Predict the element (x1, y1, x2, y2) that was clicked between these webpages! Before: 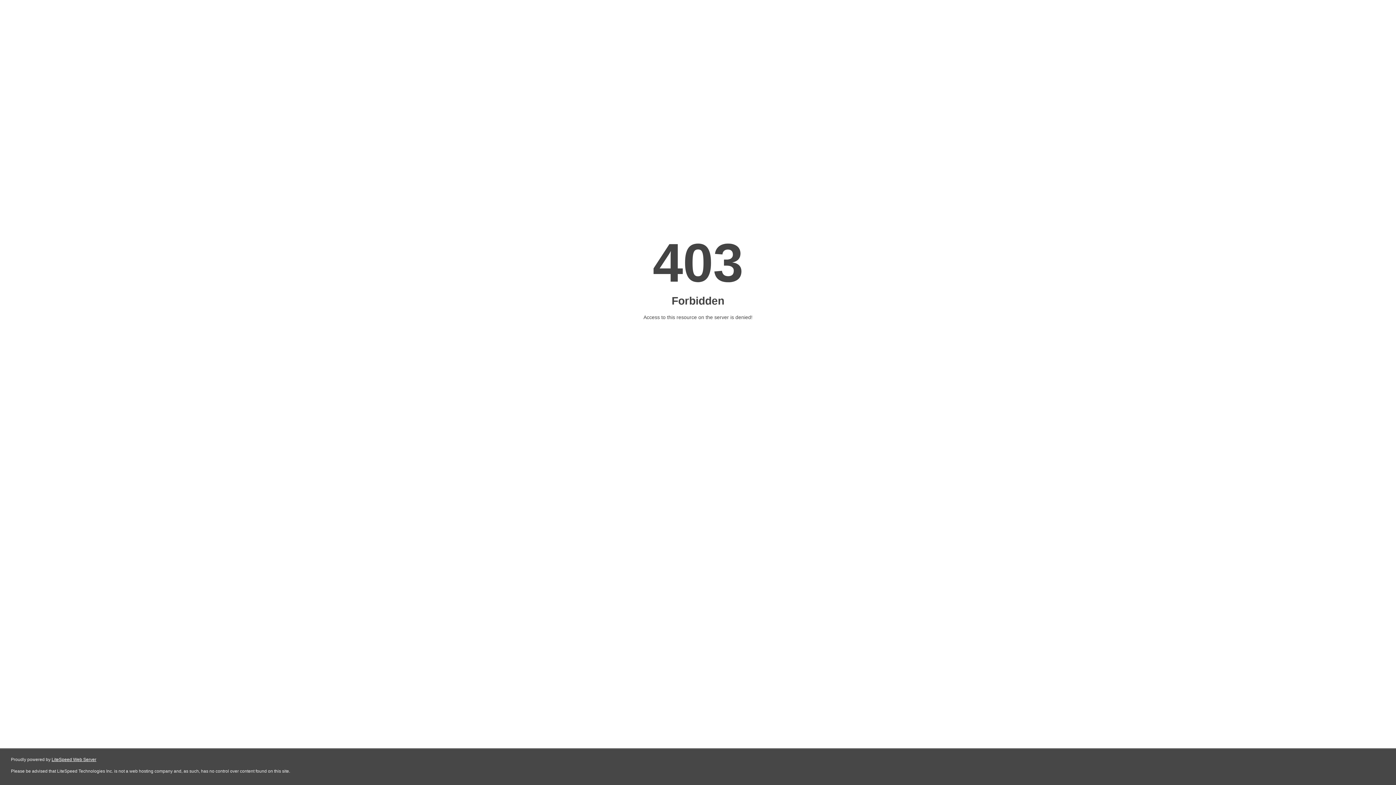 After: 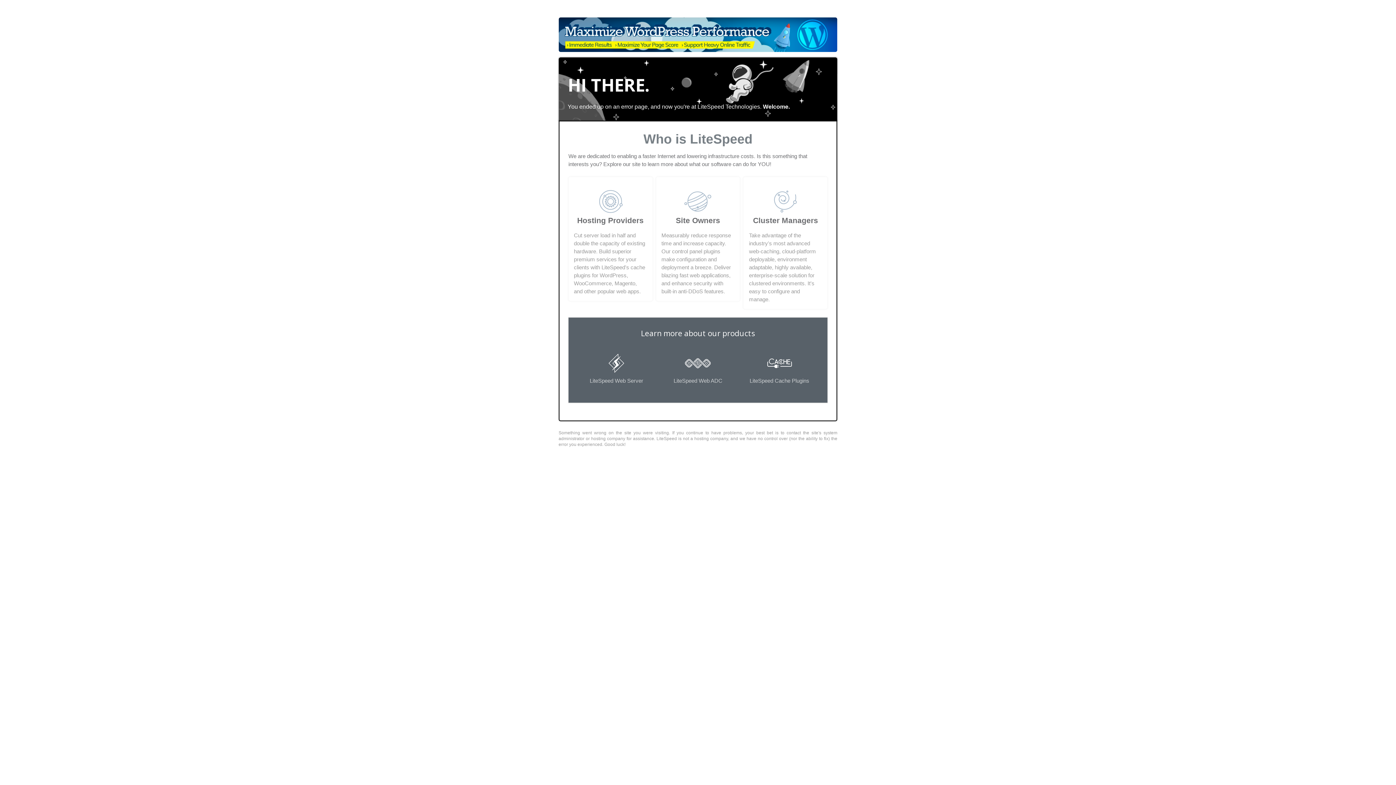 Action: bbox: (51, 757, 96, 762) label: LiteSpeed Web Server